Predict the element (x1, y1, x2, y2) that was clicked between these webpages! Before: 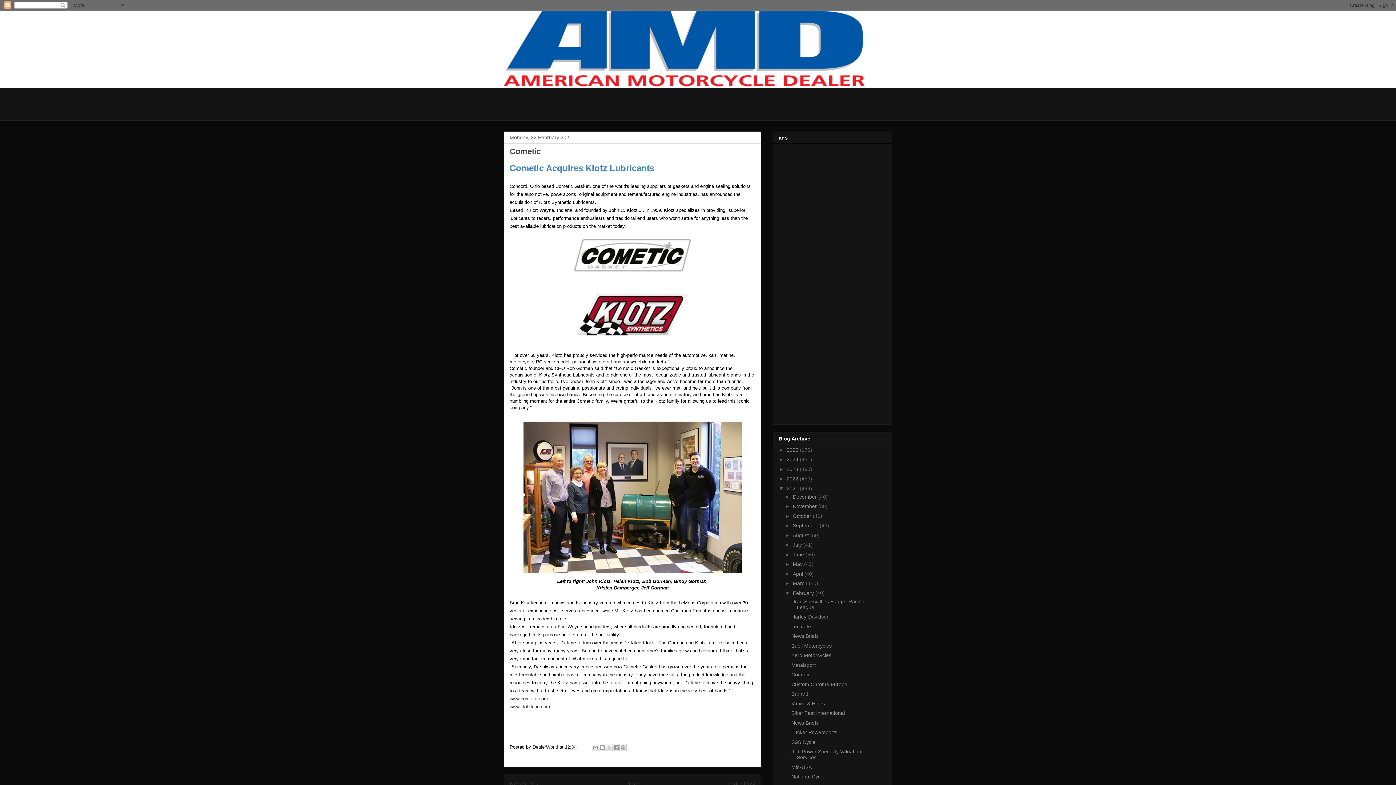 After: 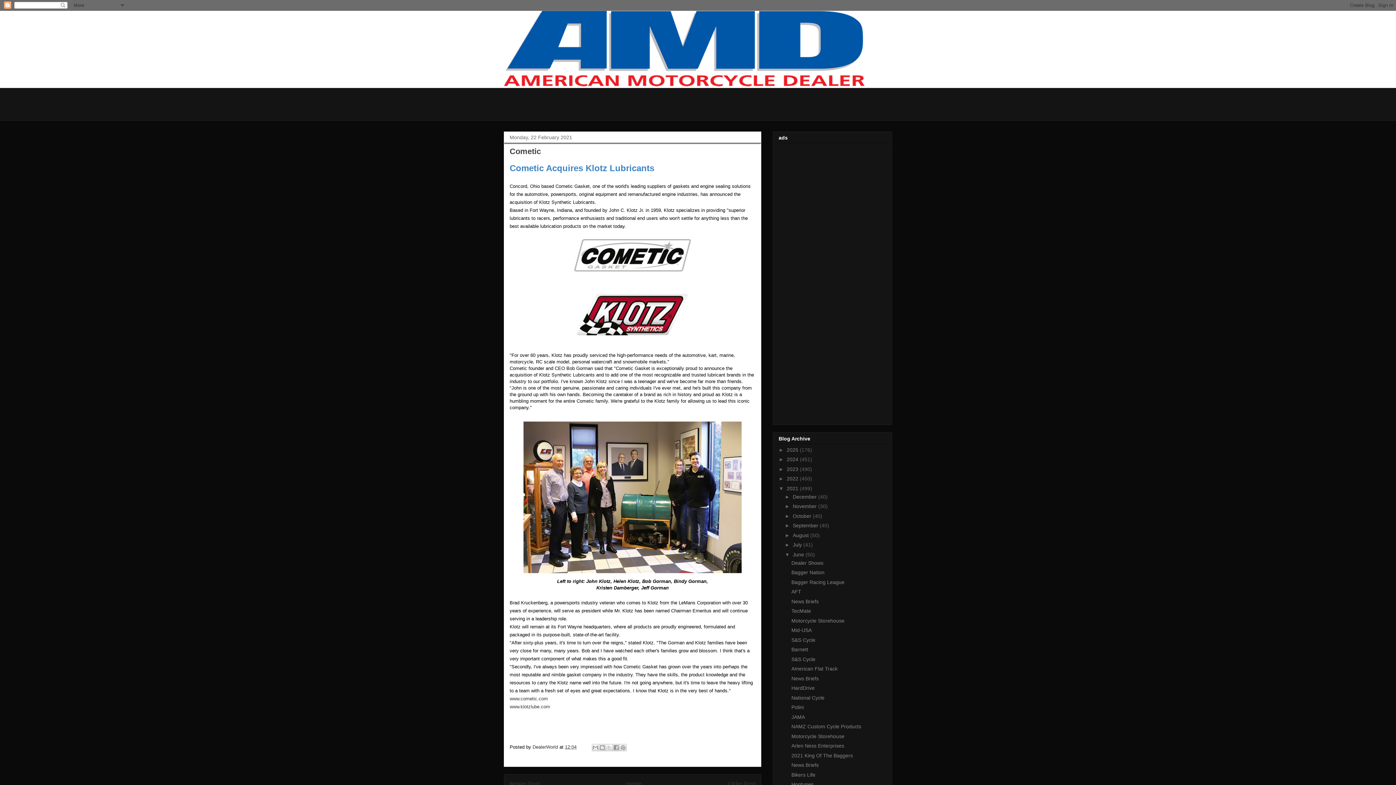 Action: label: ►   bbox: (785, 551, 793, 557)